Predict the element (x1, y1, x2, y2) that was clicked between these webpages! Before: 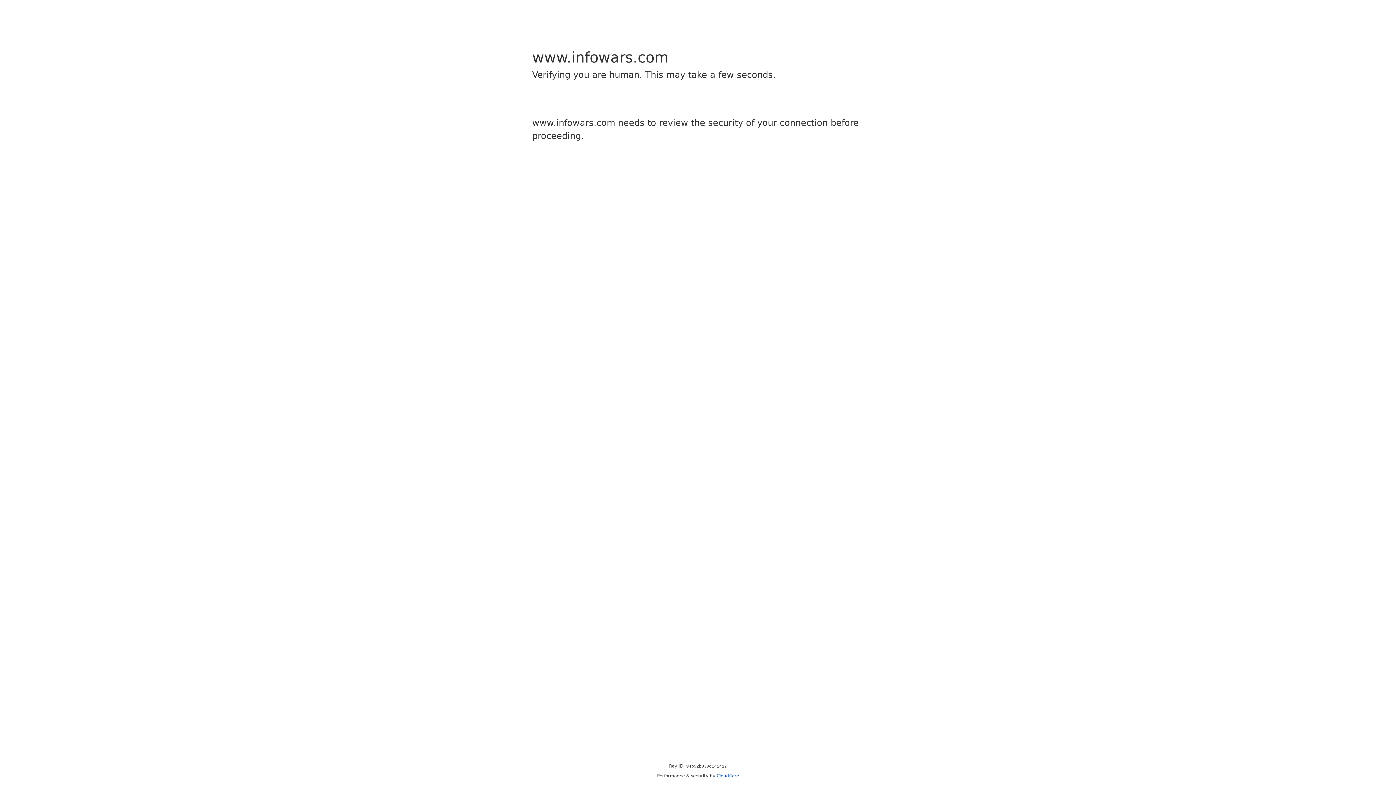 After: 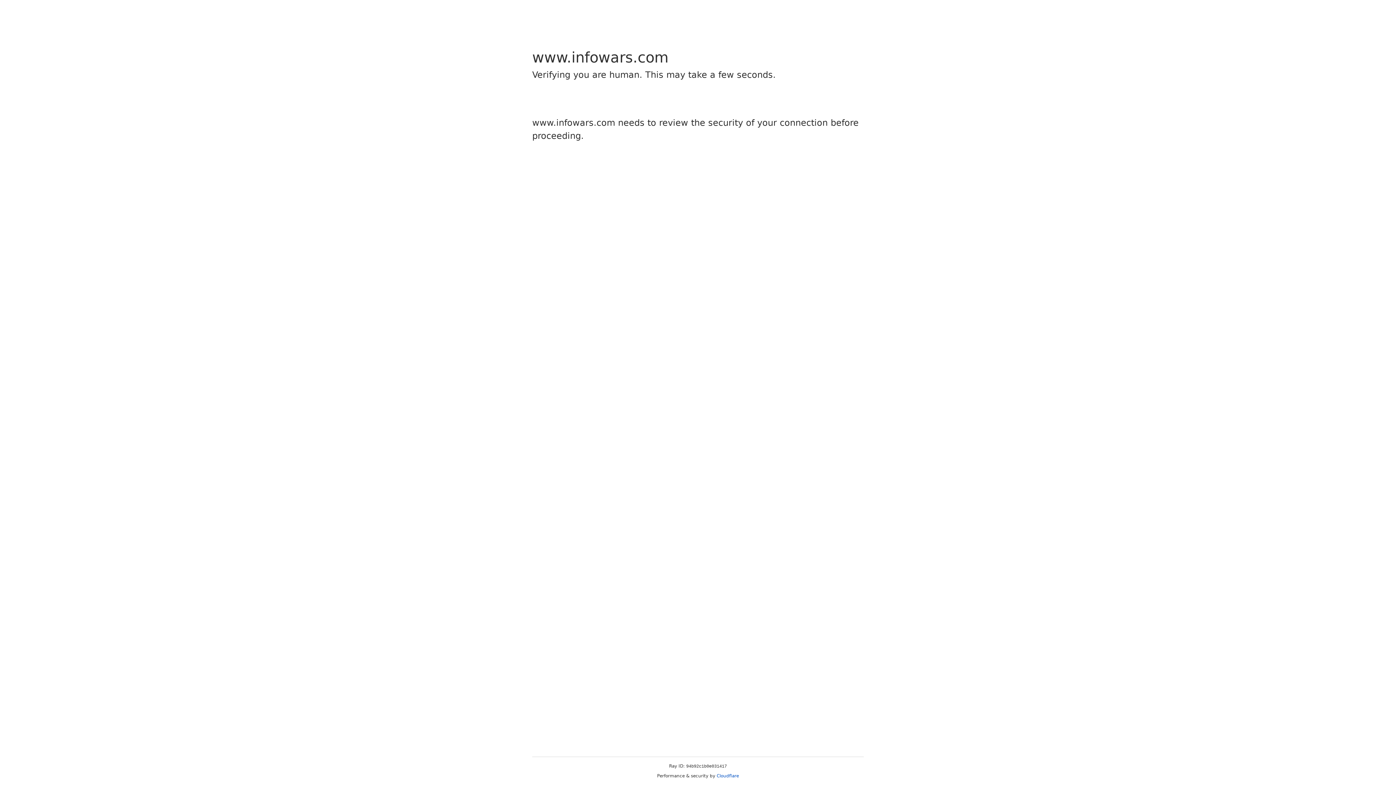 Action: bbox: (716, 773, 739, 778) label: Cloudflare